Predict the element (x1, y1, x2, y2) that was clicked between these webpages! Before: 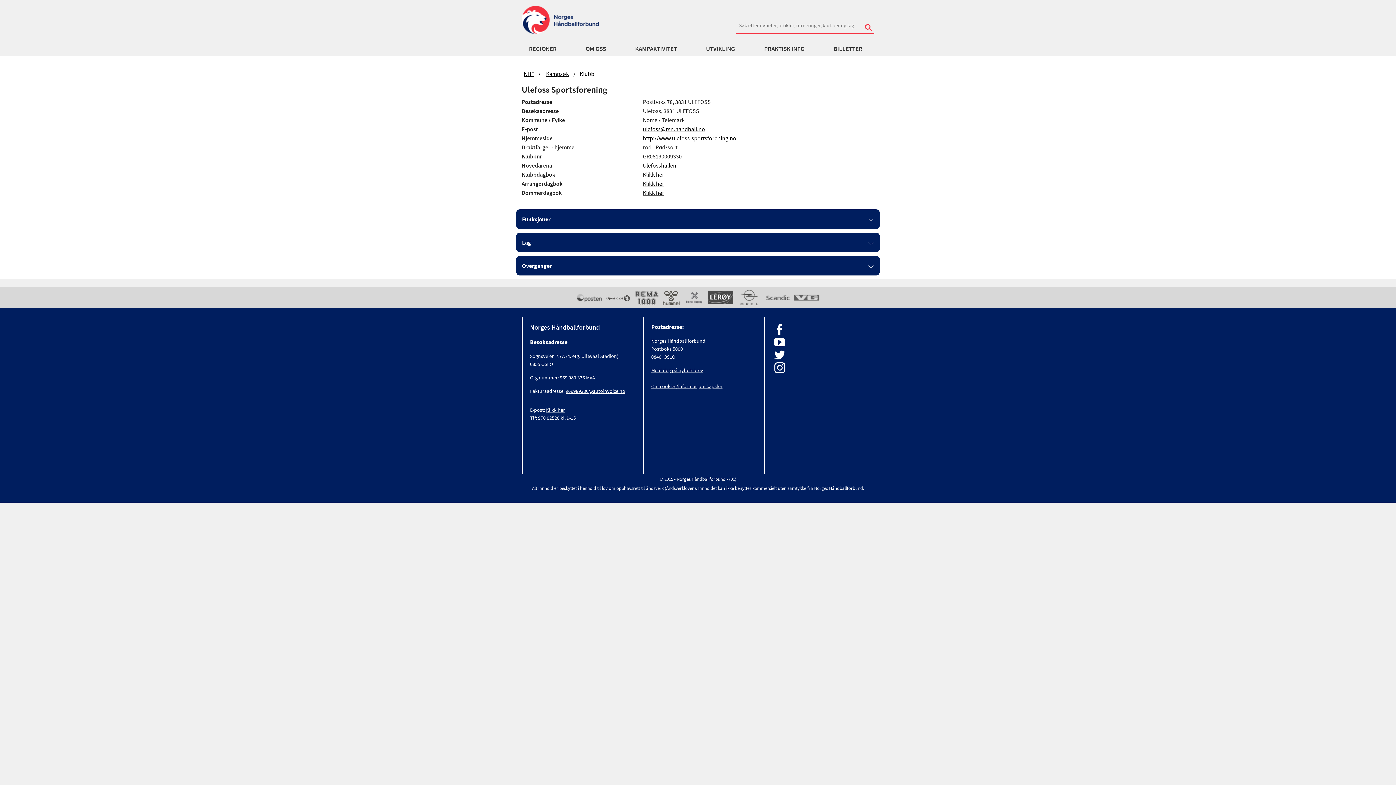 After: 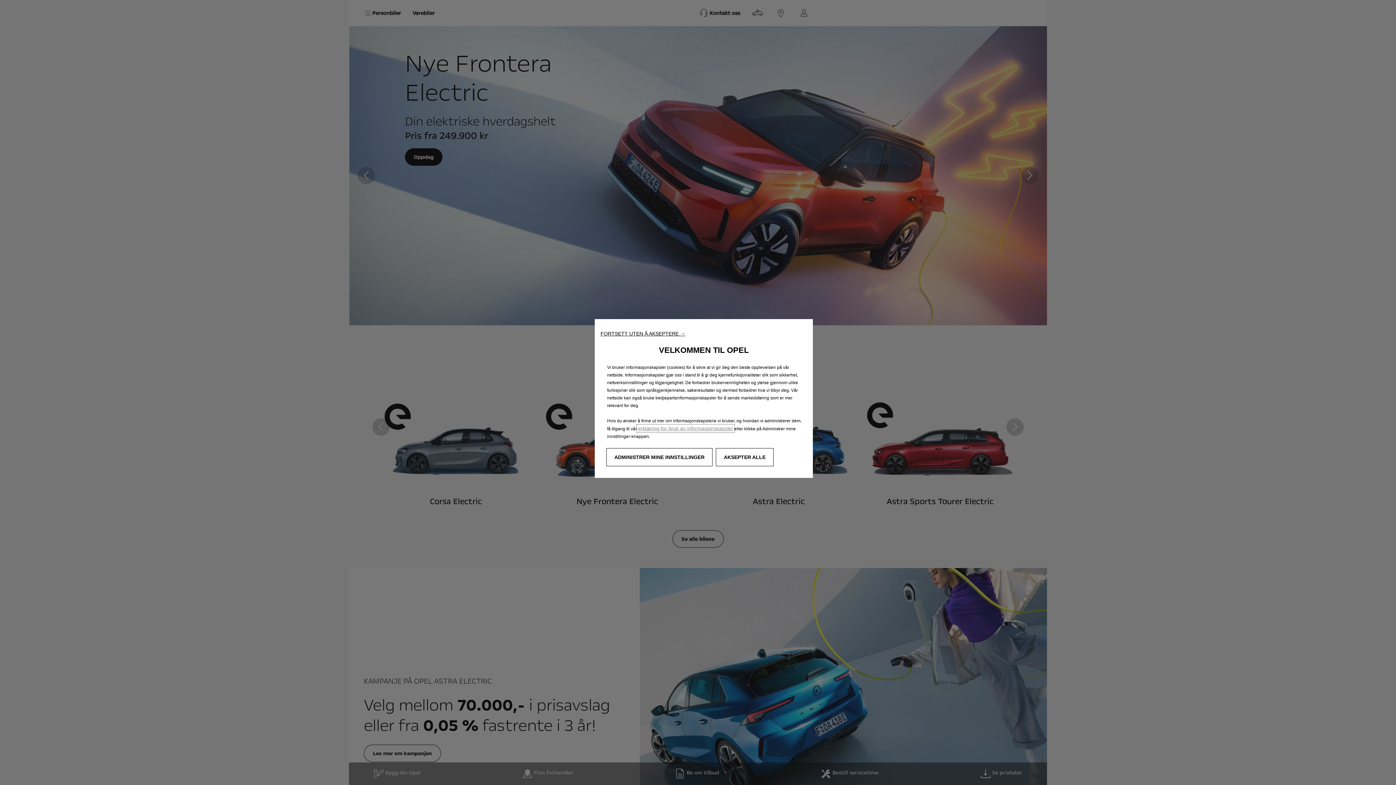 Action: bbox: (736, 293, 762, 300)